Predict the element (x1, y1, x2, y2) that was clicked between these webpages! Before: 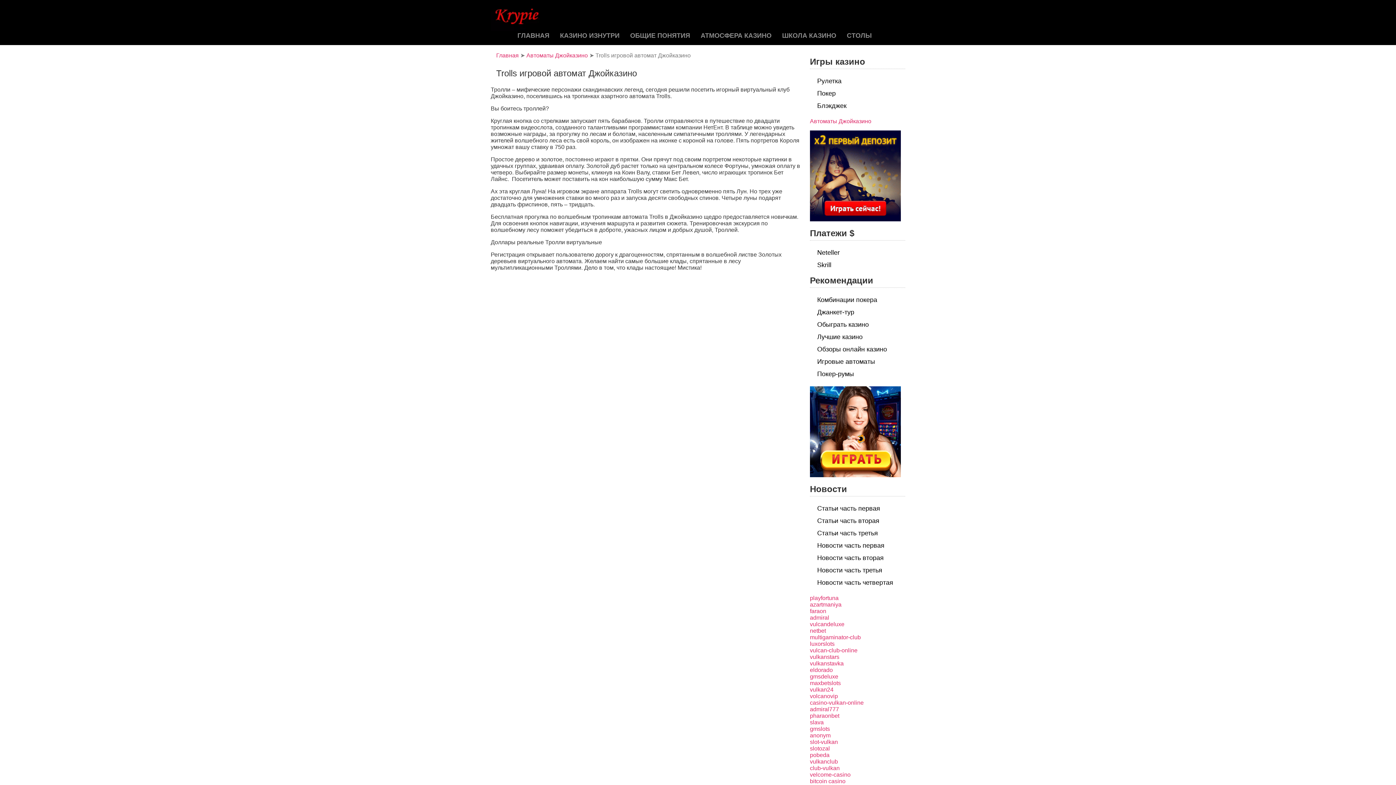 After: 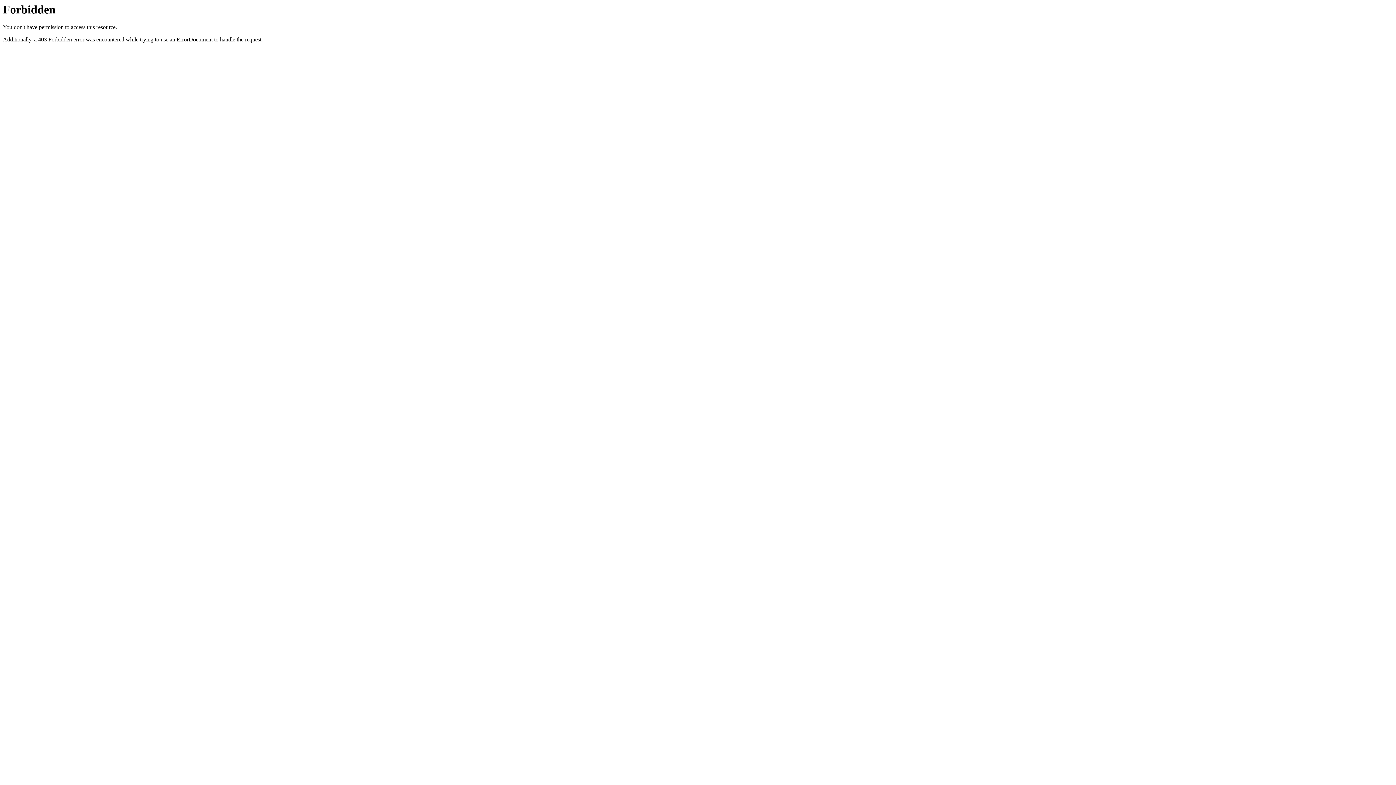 Action: bbox: (810, 713, 839, 719) label: pharaonbet